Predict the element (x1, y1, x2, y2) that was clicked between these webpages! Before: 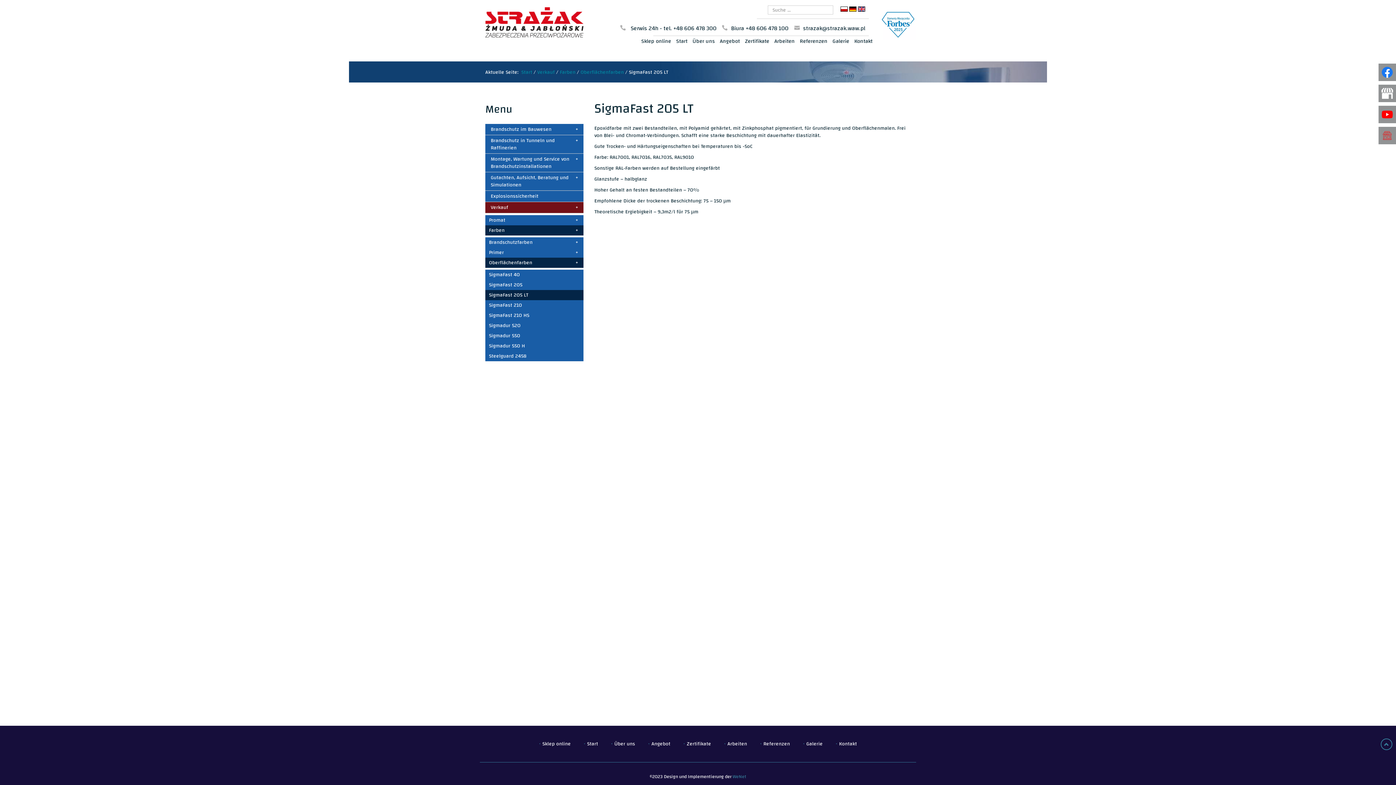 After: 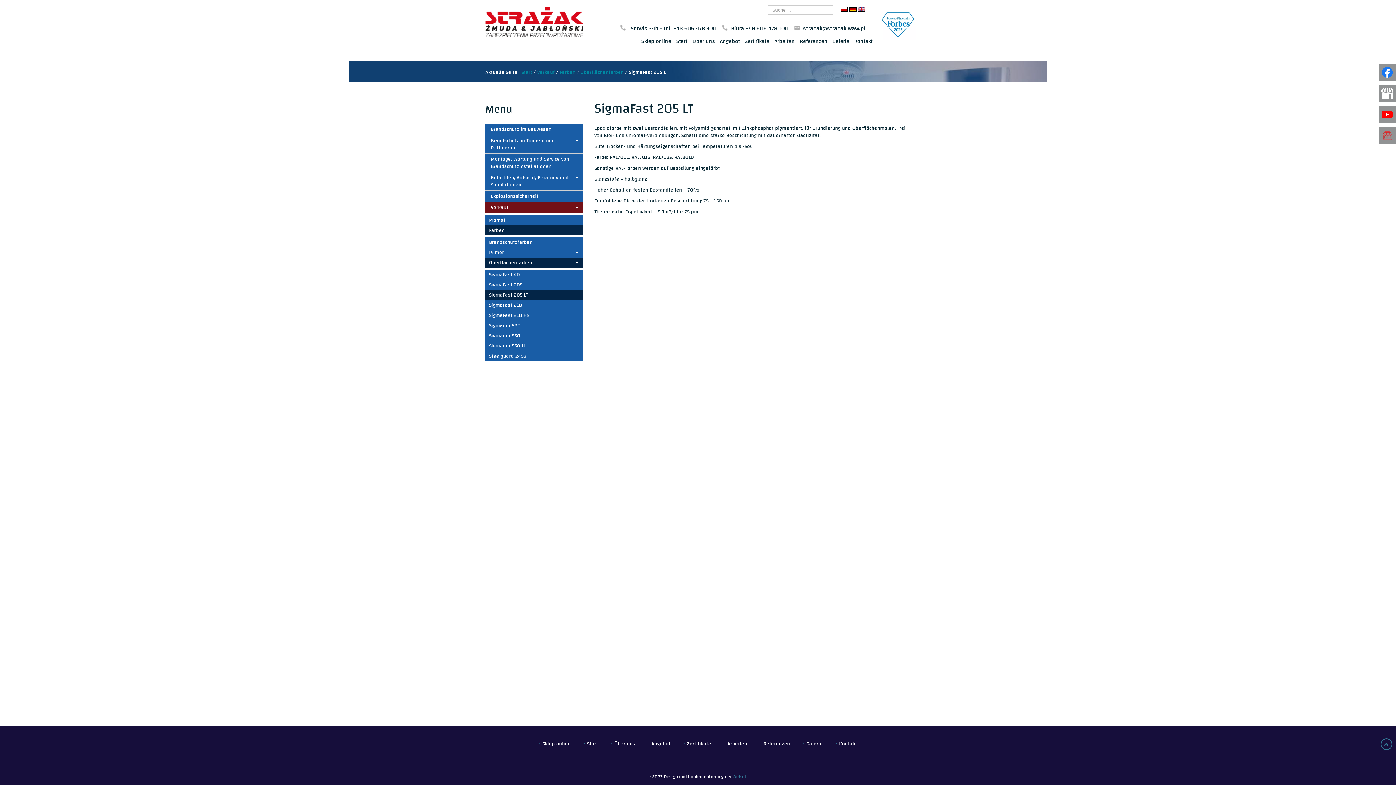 Action: bbox: (1378, 105, 1396, 123)